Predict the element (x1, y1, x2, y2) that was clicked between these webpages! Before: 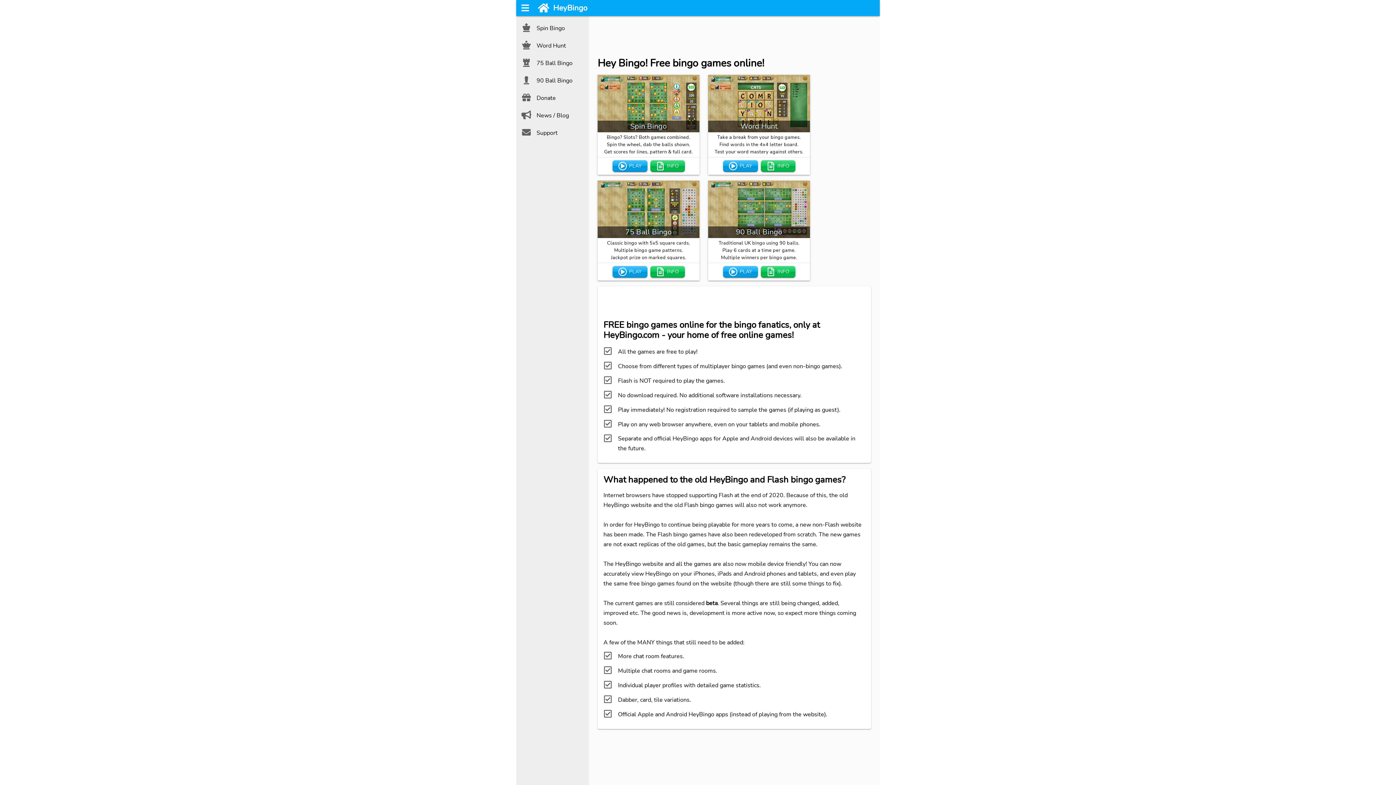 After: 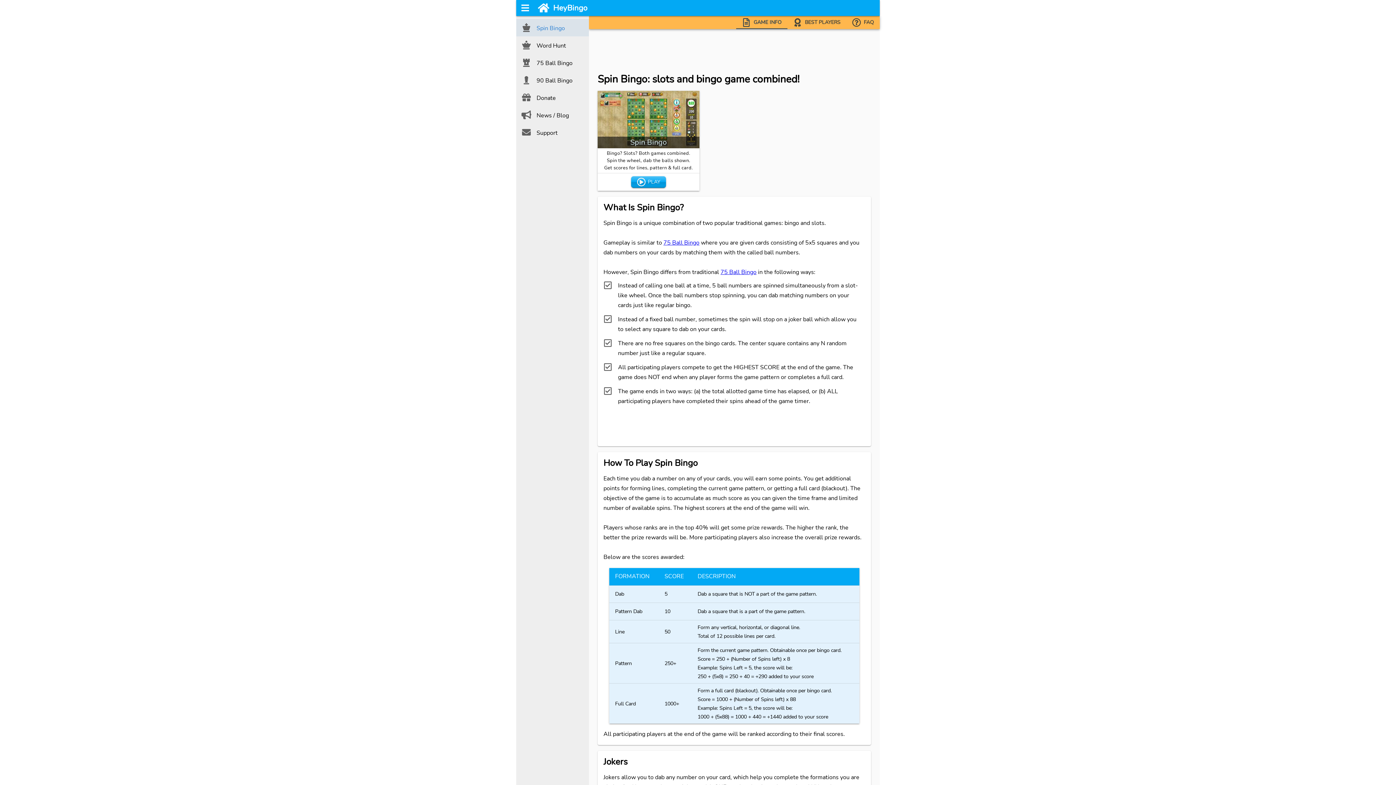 Action: label: Spin Bingo bbox: (516, 18, 589, 36)